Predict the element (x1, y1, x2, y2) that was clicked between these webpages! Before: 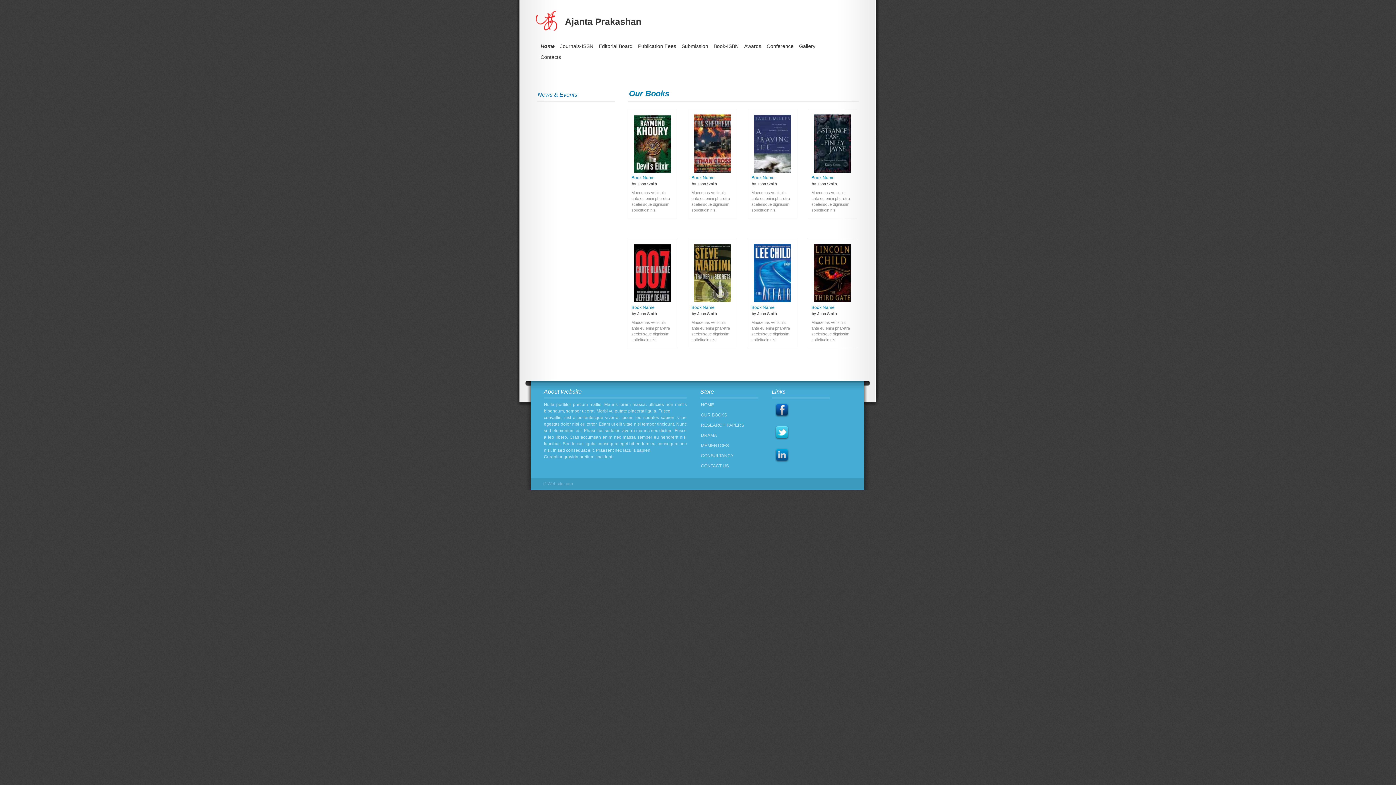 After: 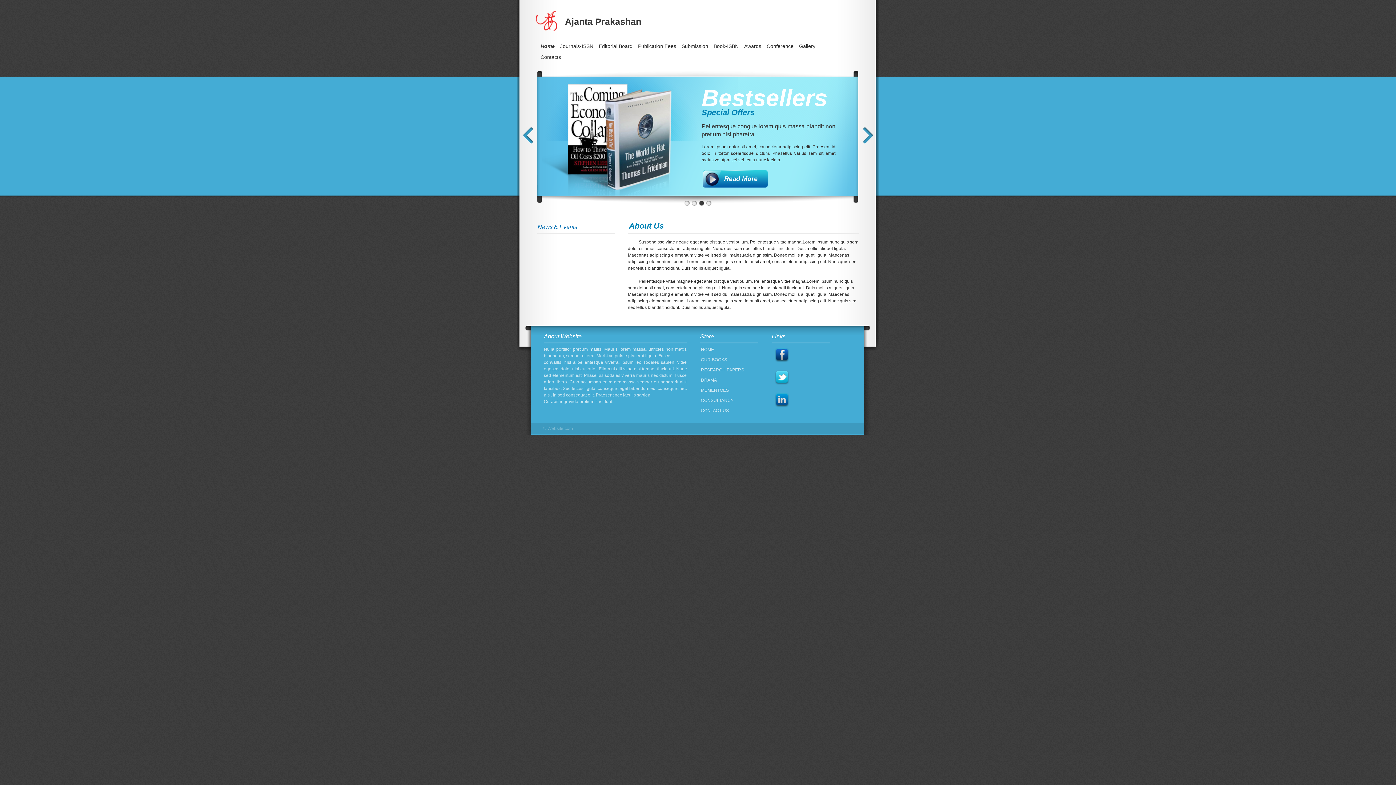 Action: bbox: (701, 402, 714, 407) label: HOME